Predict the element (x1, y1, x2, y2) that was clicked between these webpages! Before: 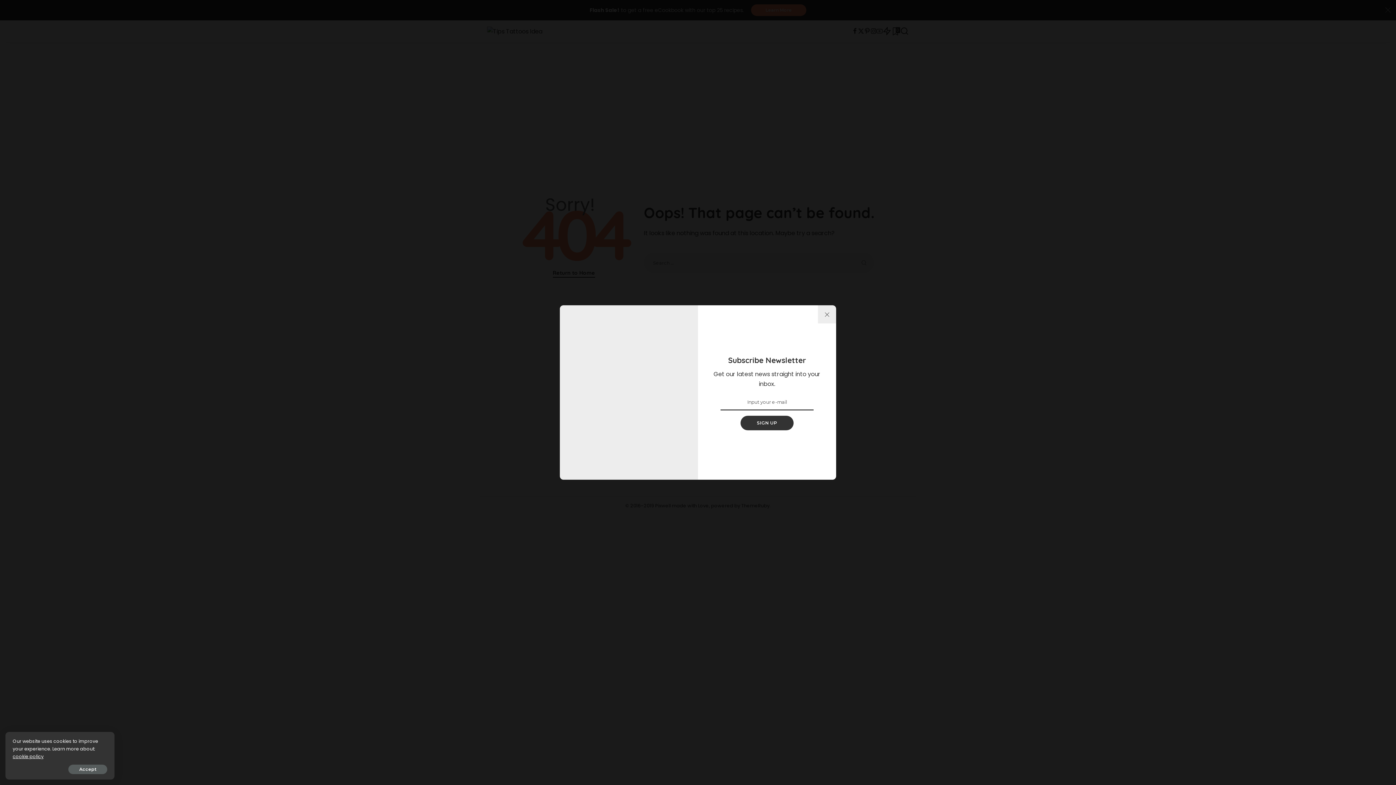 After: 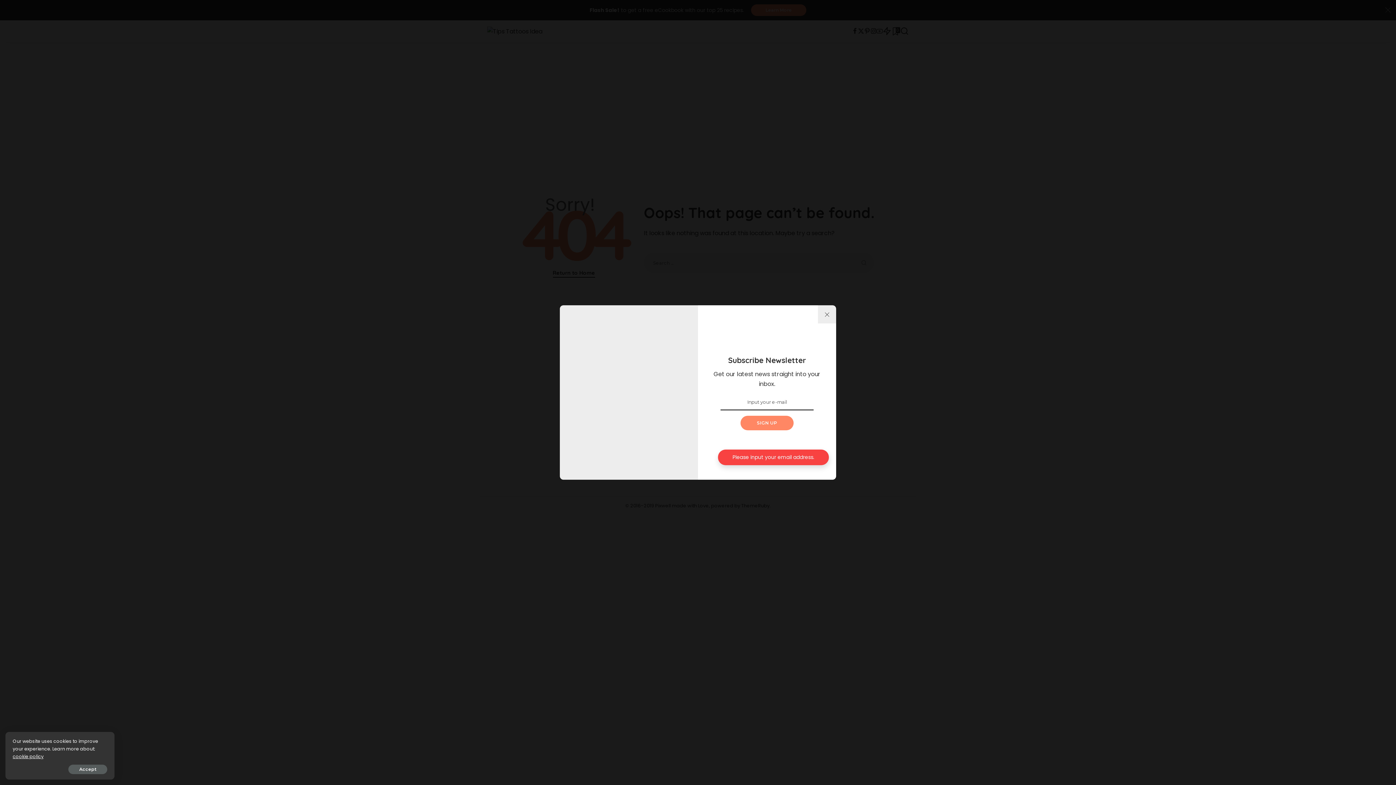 Action: label: SIGN UP bbox: (740, 416, 793, 430)